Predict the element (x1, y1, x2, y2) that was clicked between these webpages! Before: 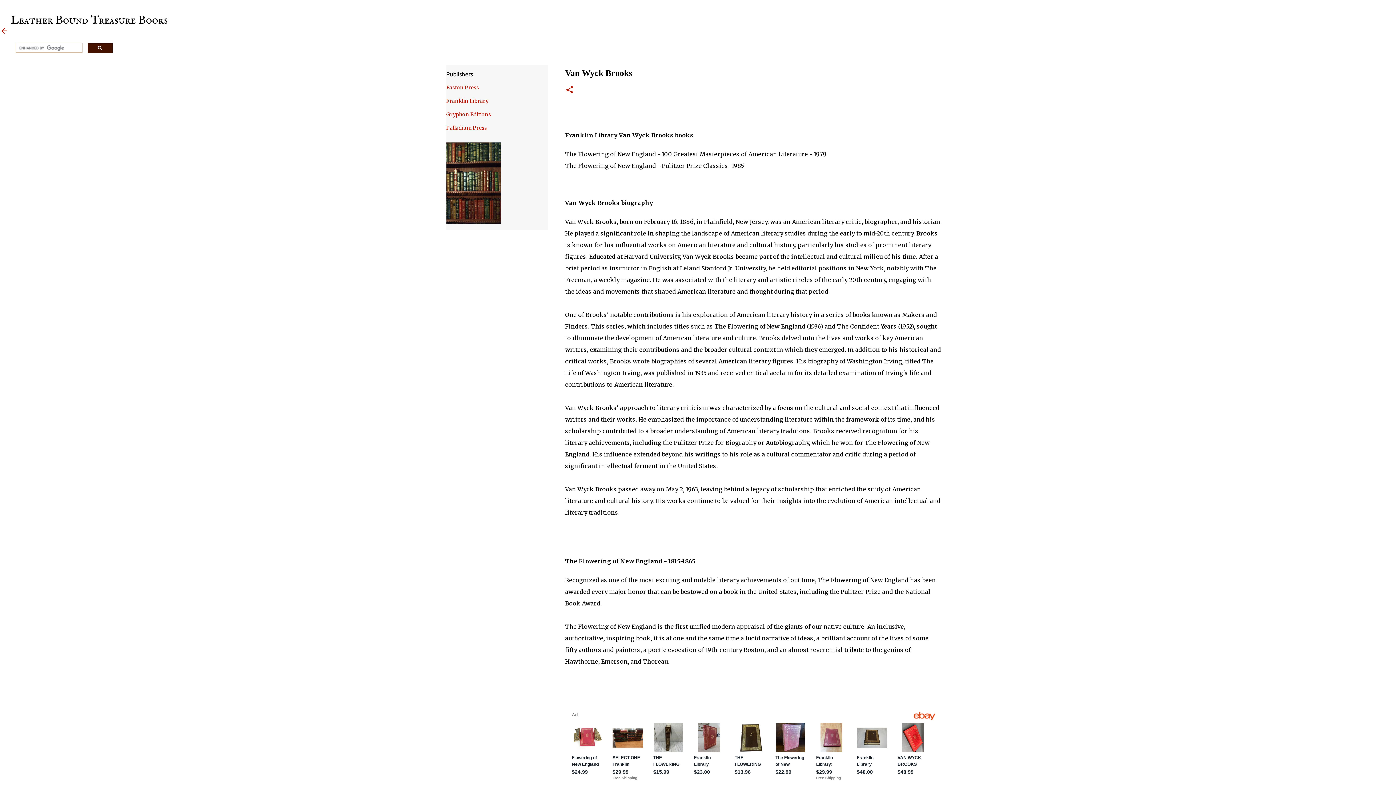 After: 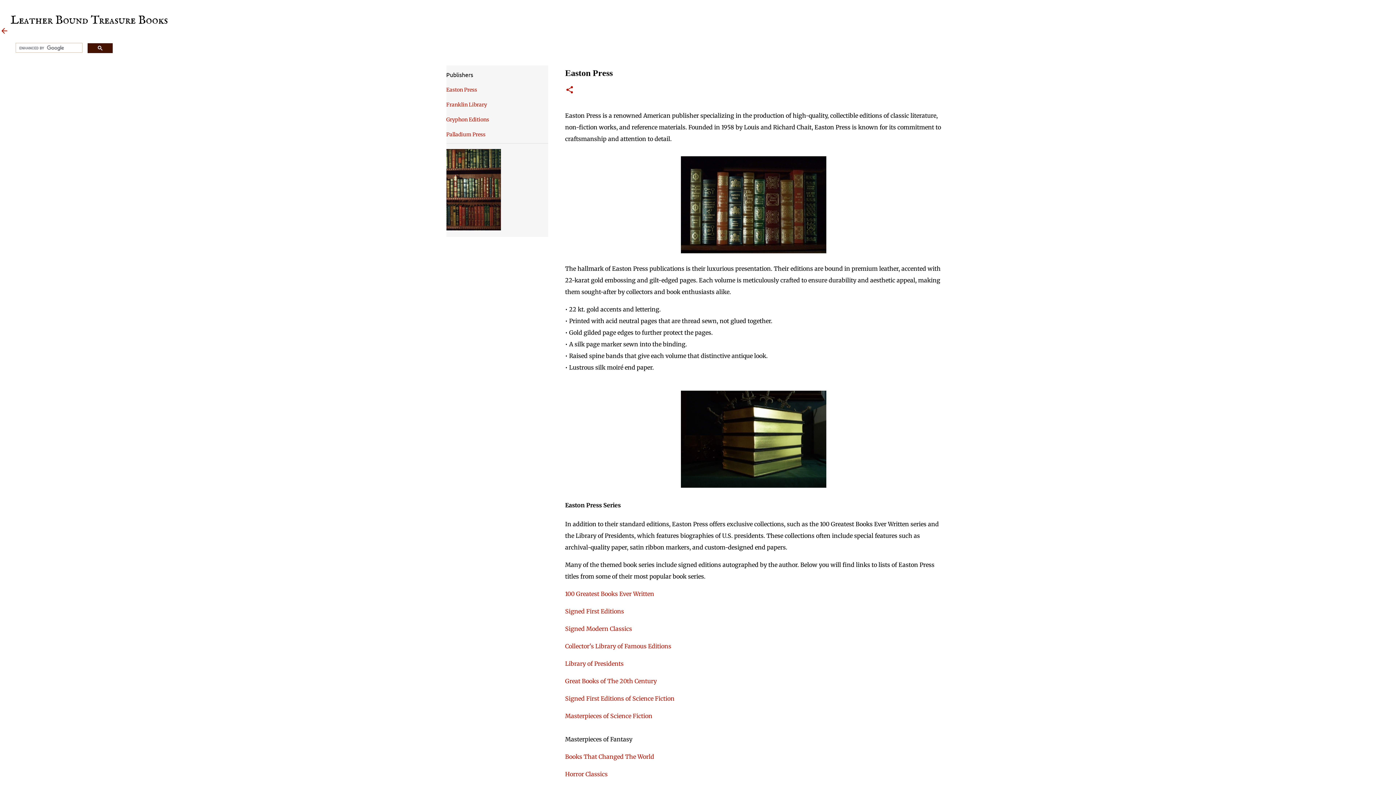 Action: bbox: (446, 84, 479, 90) label: Easton Press